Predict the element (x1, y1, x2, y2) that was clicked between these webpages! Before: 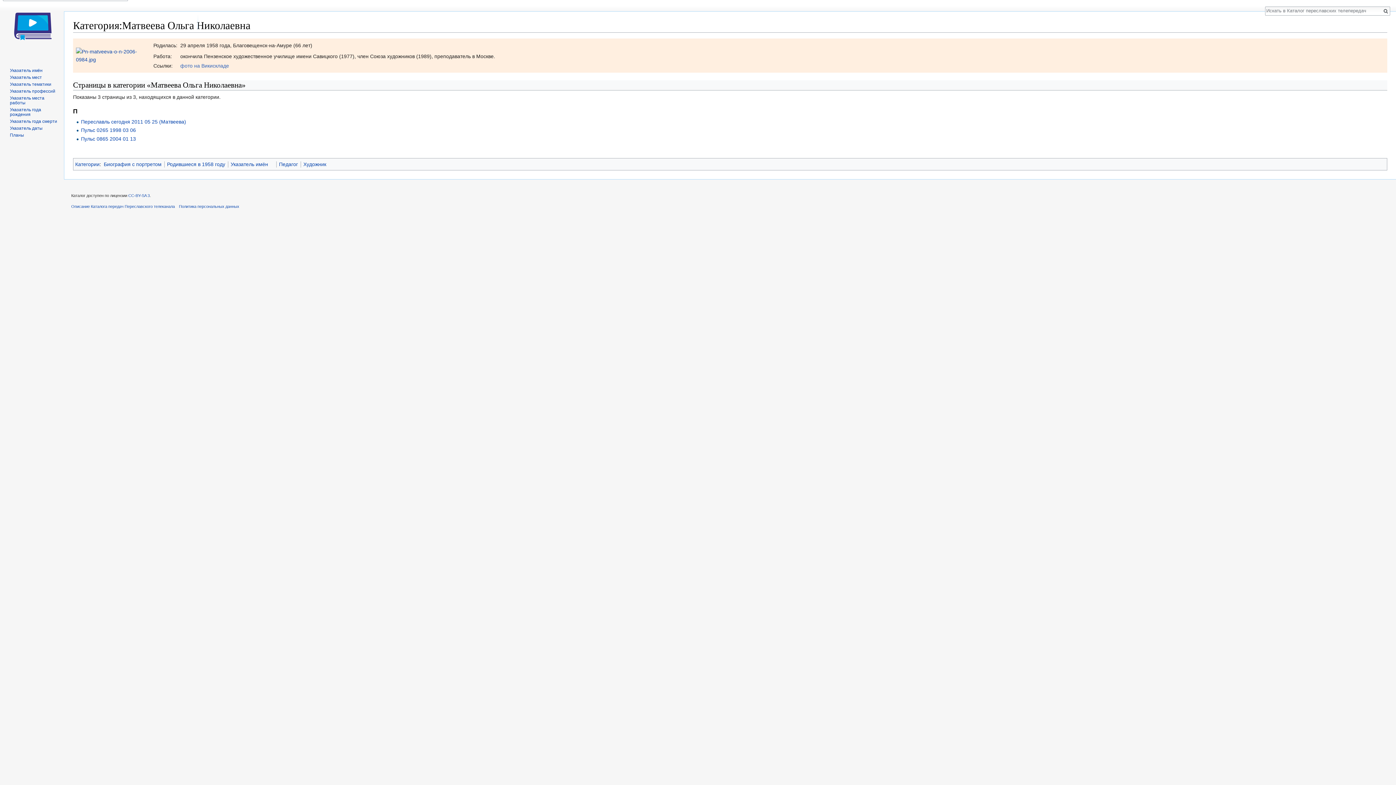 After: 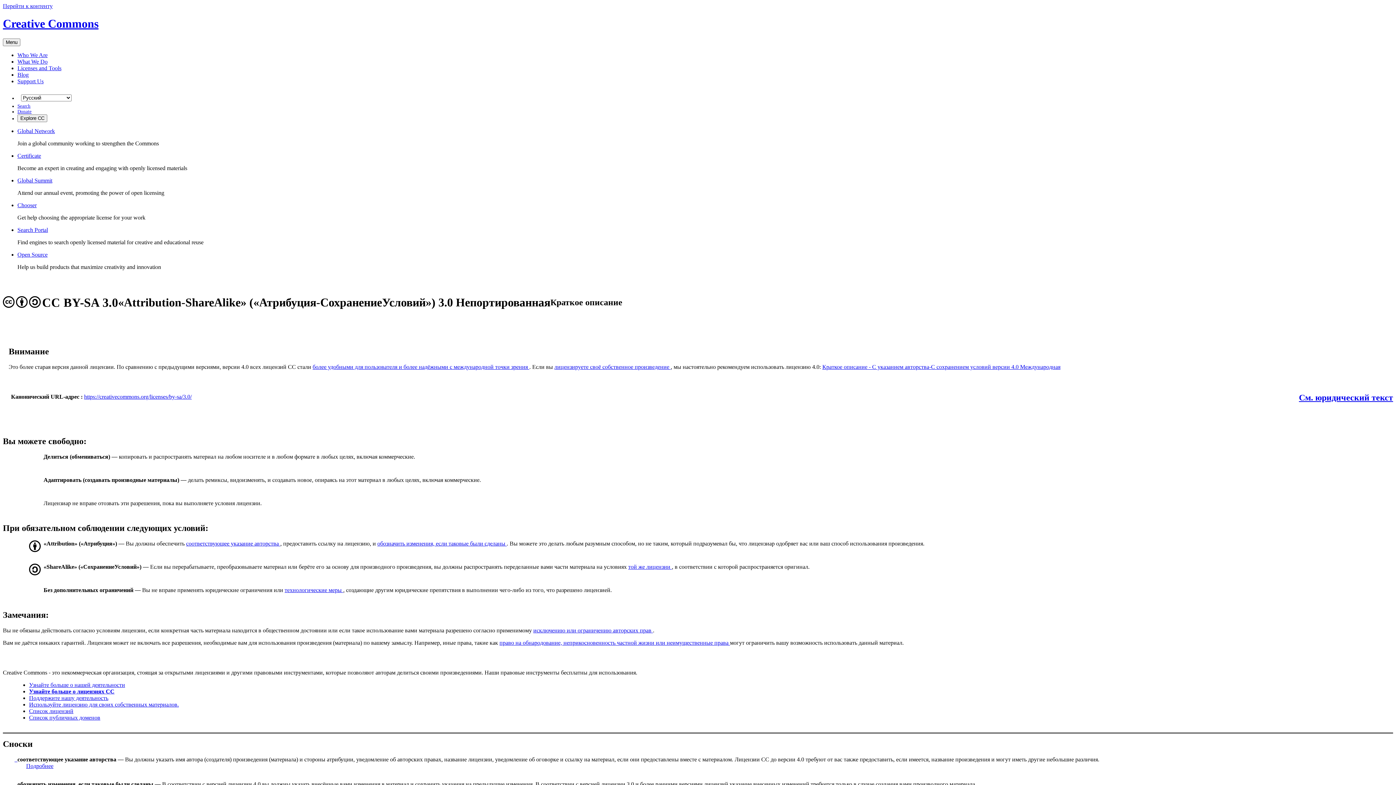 Action: bbox: (128, 193, 149, 197) label: CC-BY-SA 3